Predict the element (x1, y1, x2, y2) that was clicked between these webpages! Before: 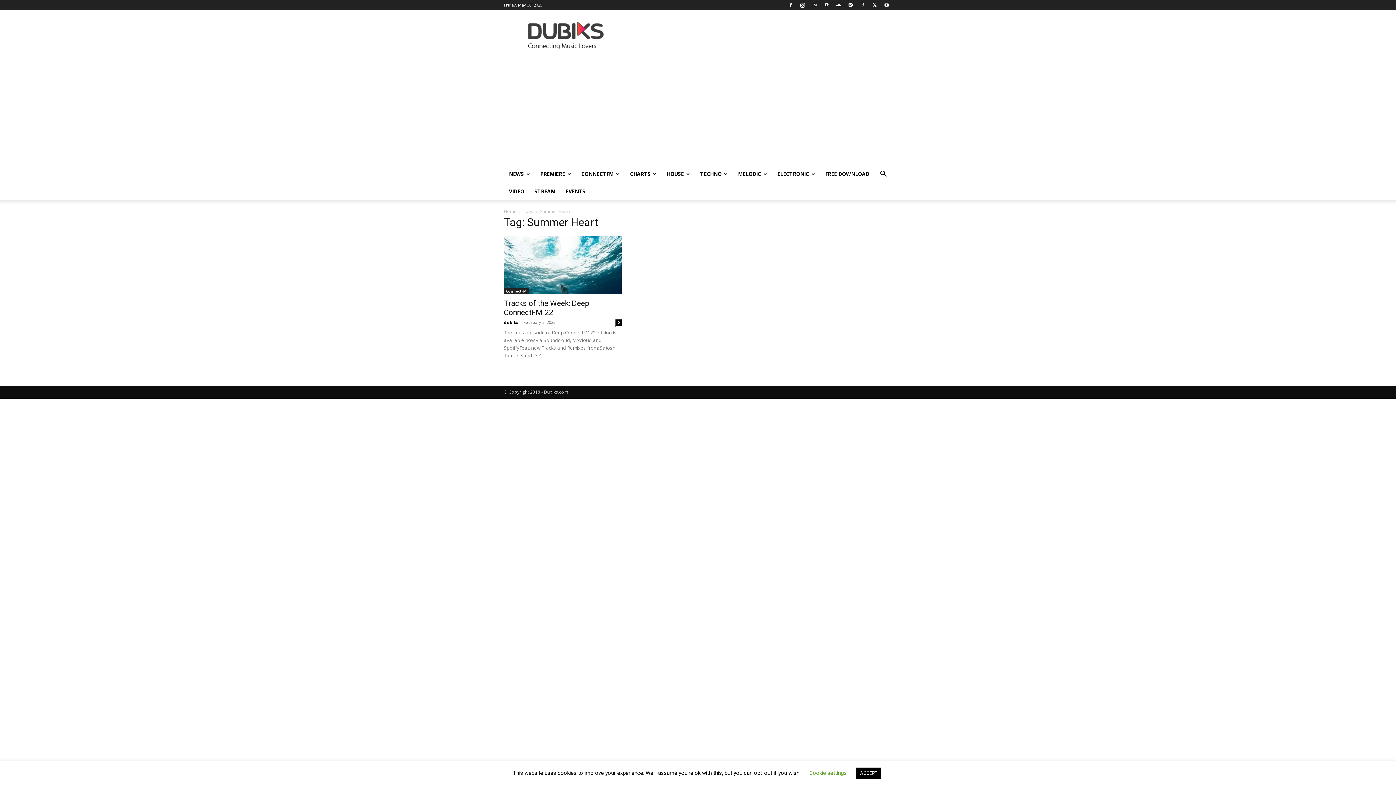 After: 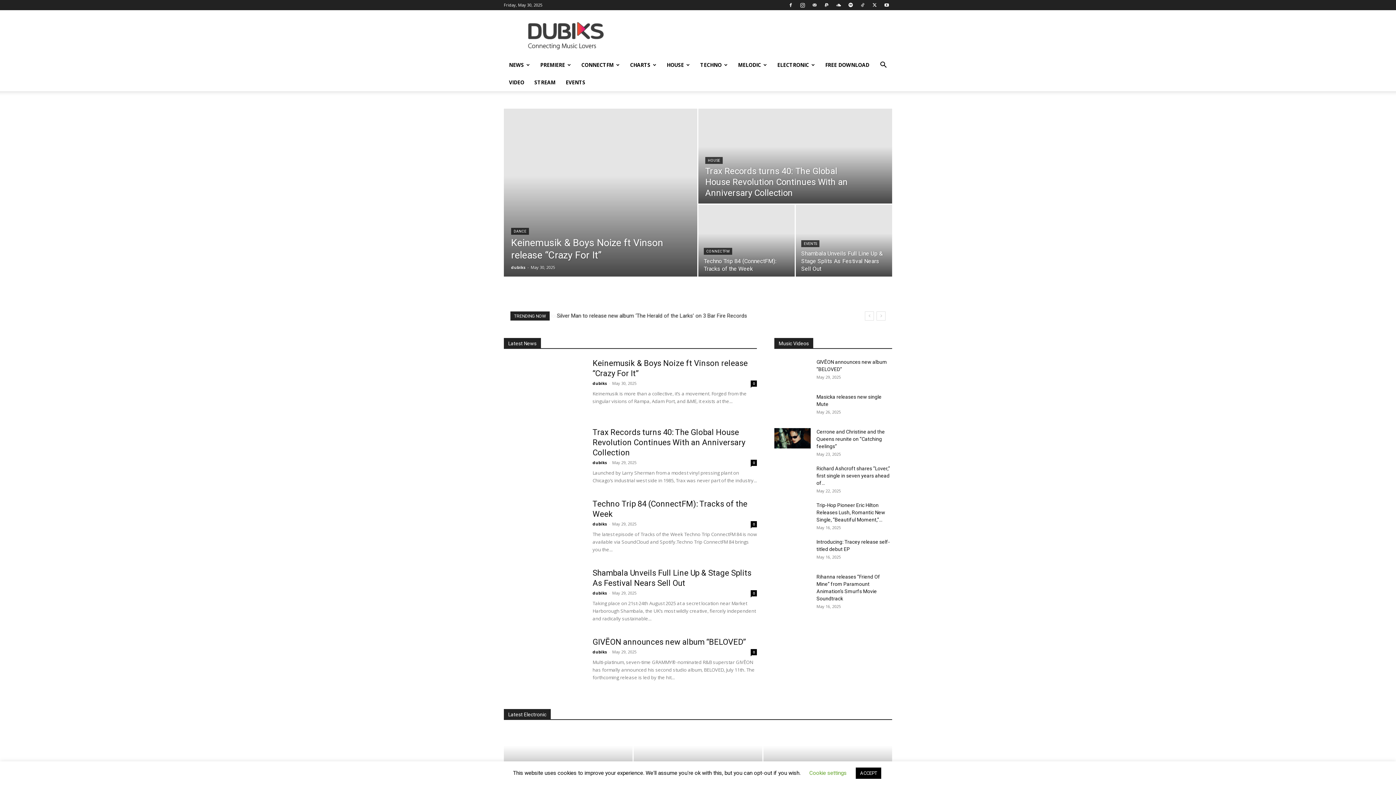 Action: label: Home bbox: (504, 208, 516, 214)